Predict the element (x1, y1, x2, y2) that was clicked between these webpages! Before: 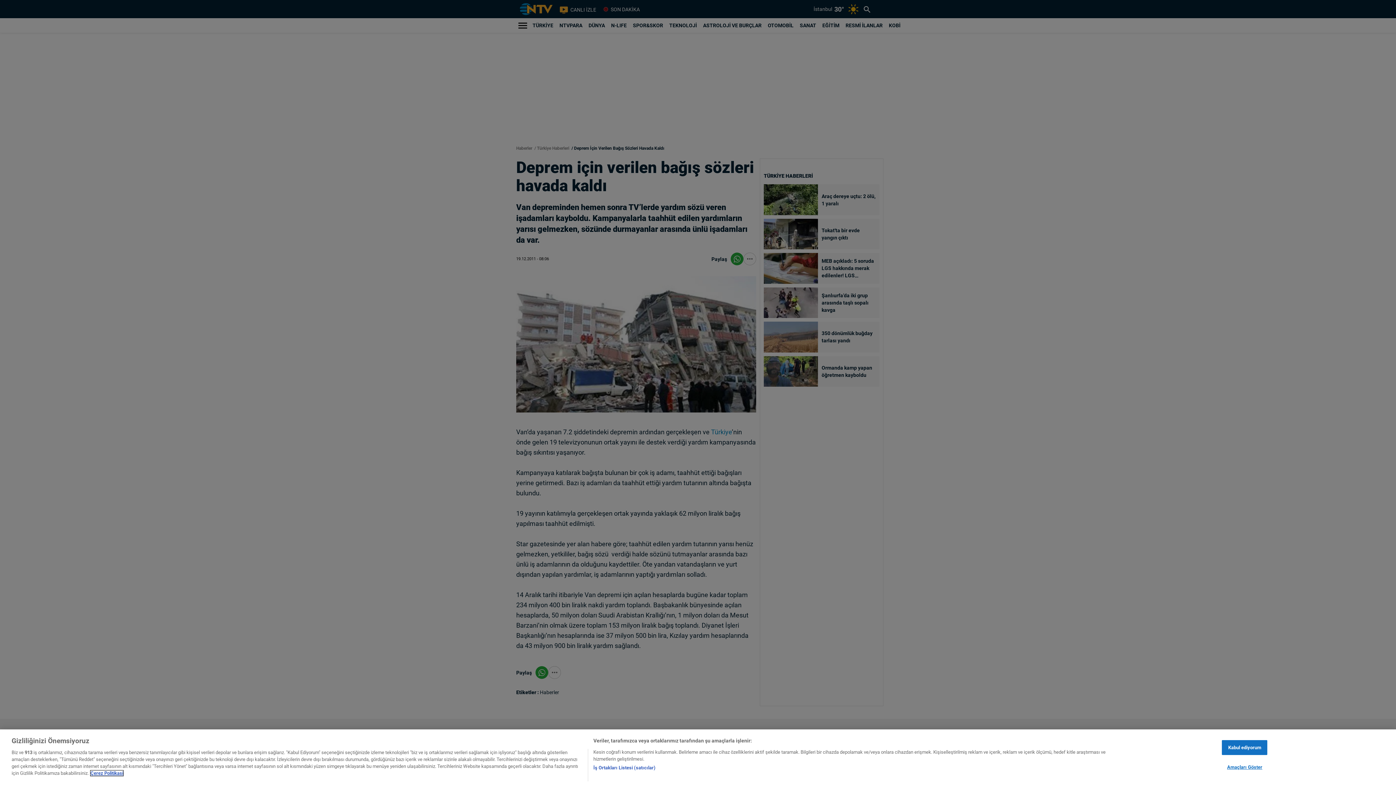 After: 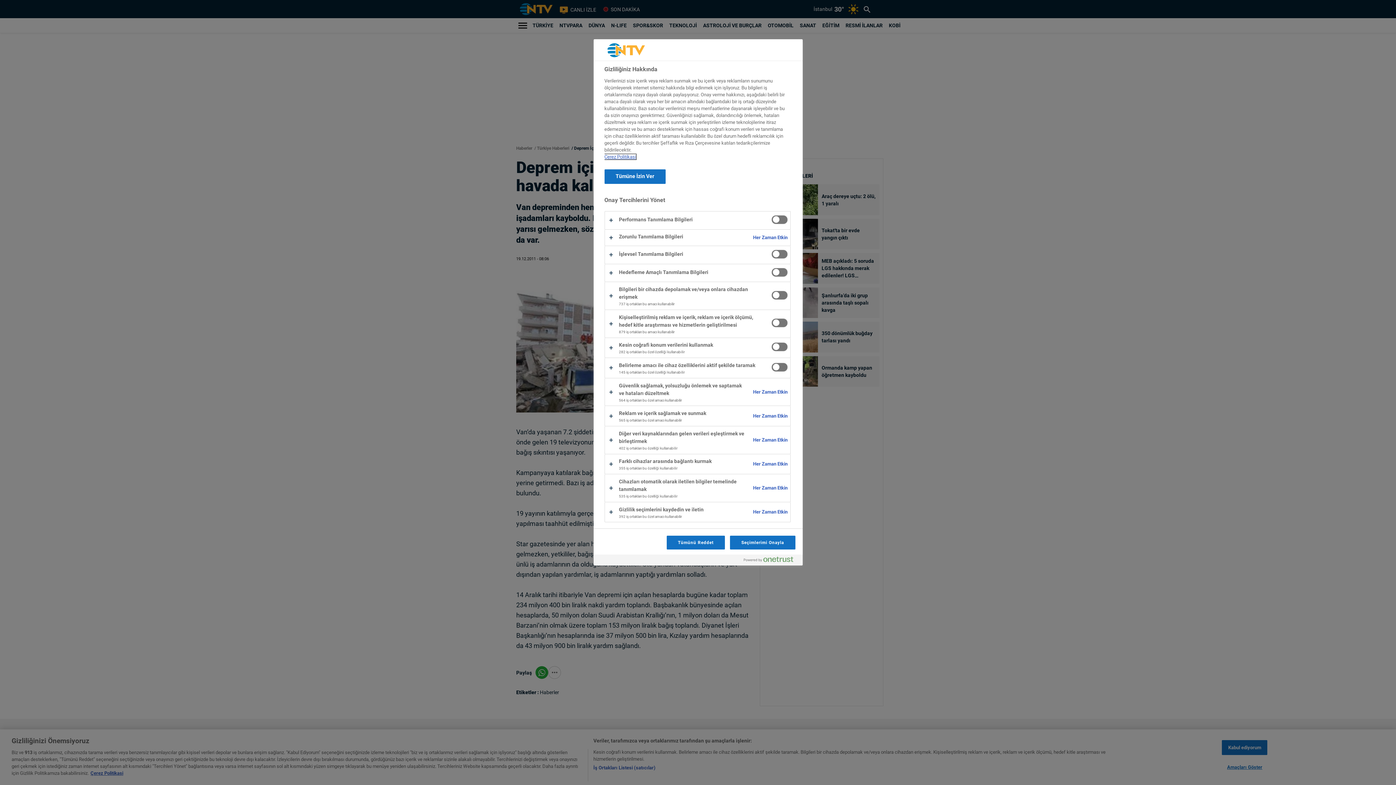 Action: bbox: (1222, 778, 1267, 792) label: Amaçları Göster